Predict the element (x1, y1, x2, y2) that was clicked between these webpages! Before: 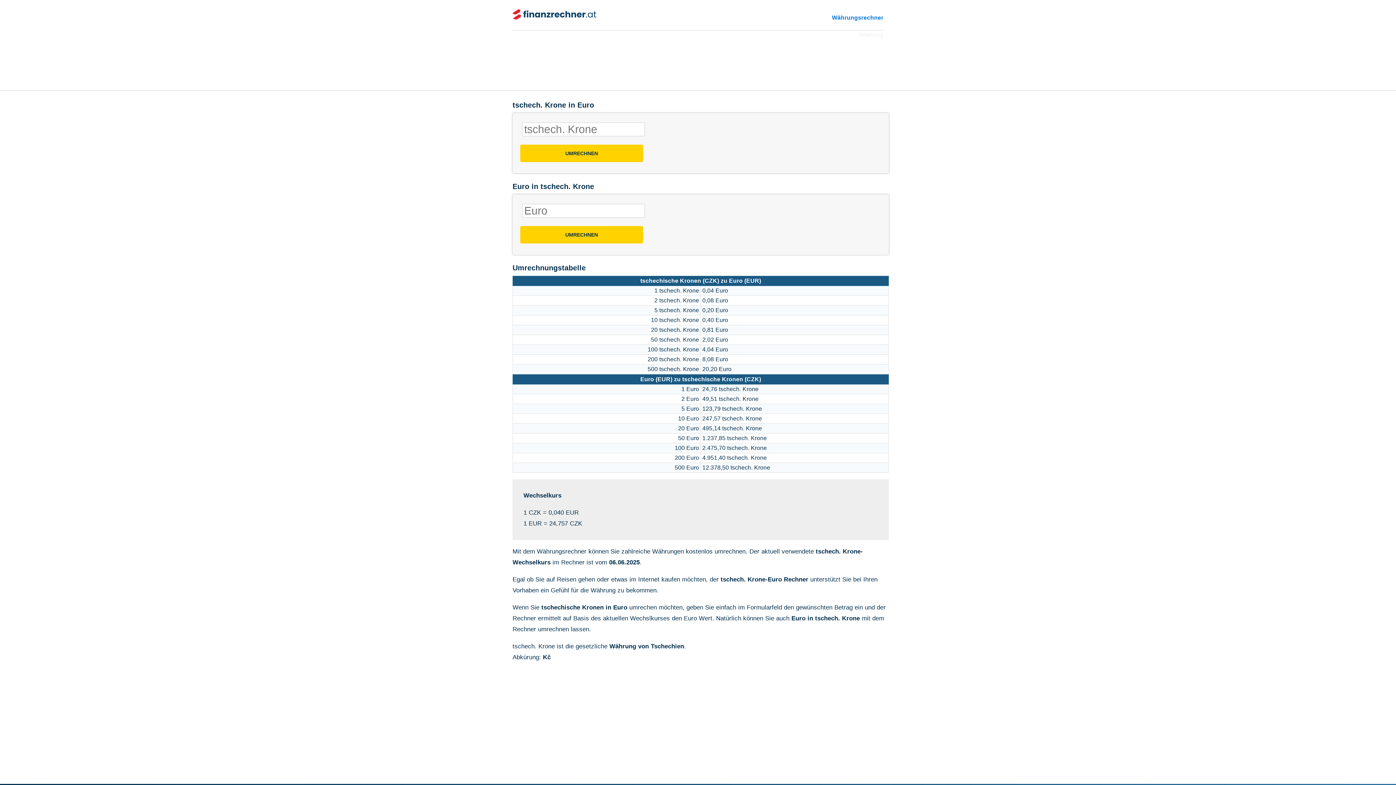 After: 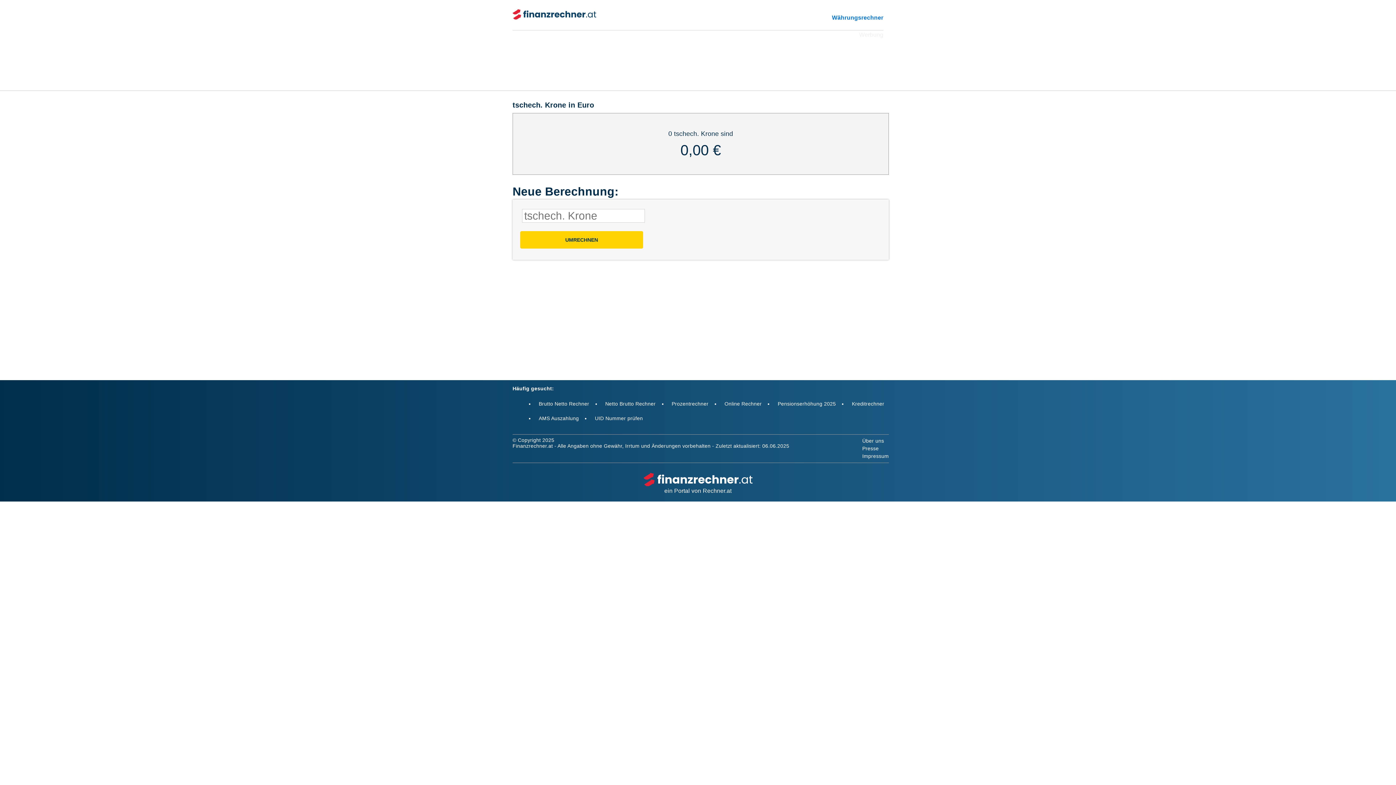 Action: label: UMRECHNEN bbox: (520, 144, 643, 162)